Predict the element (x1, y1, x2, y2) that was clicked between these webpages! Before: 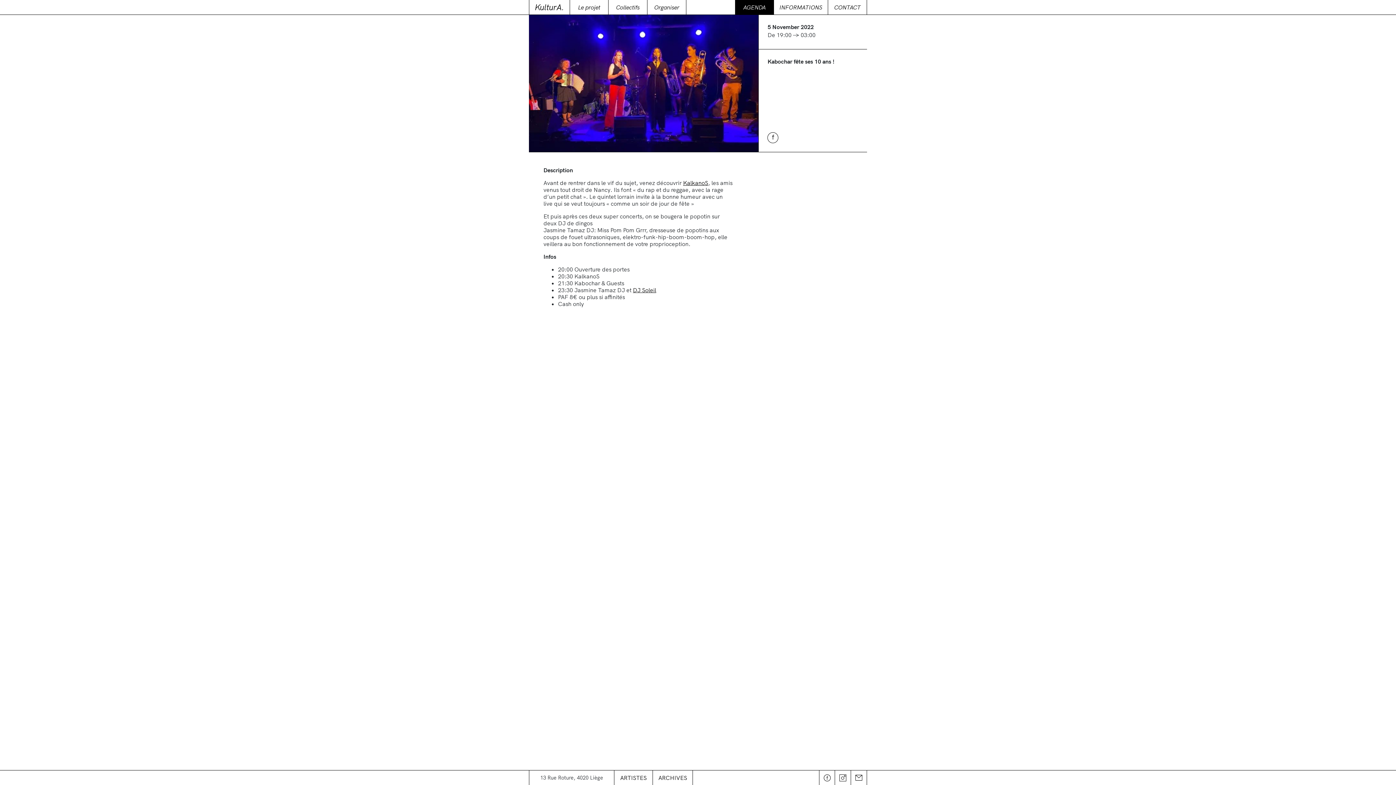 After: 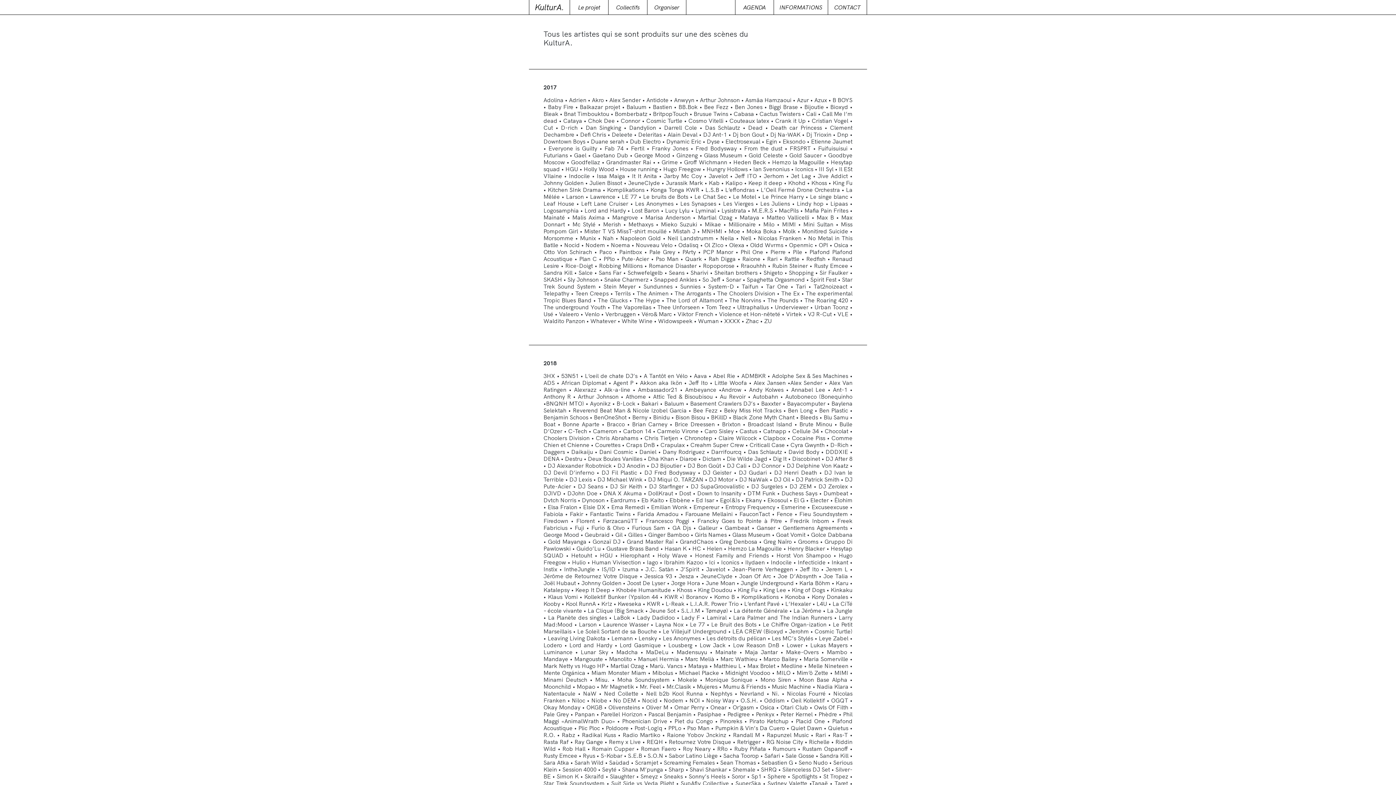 Action: label: ARTISTES bbox: (614, 770, 653, 785)